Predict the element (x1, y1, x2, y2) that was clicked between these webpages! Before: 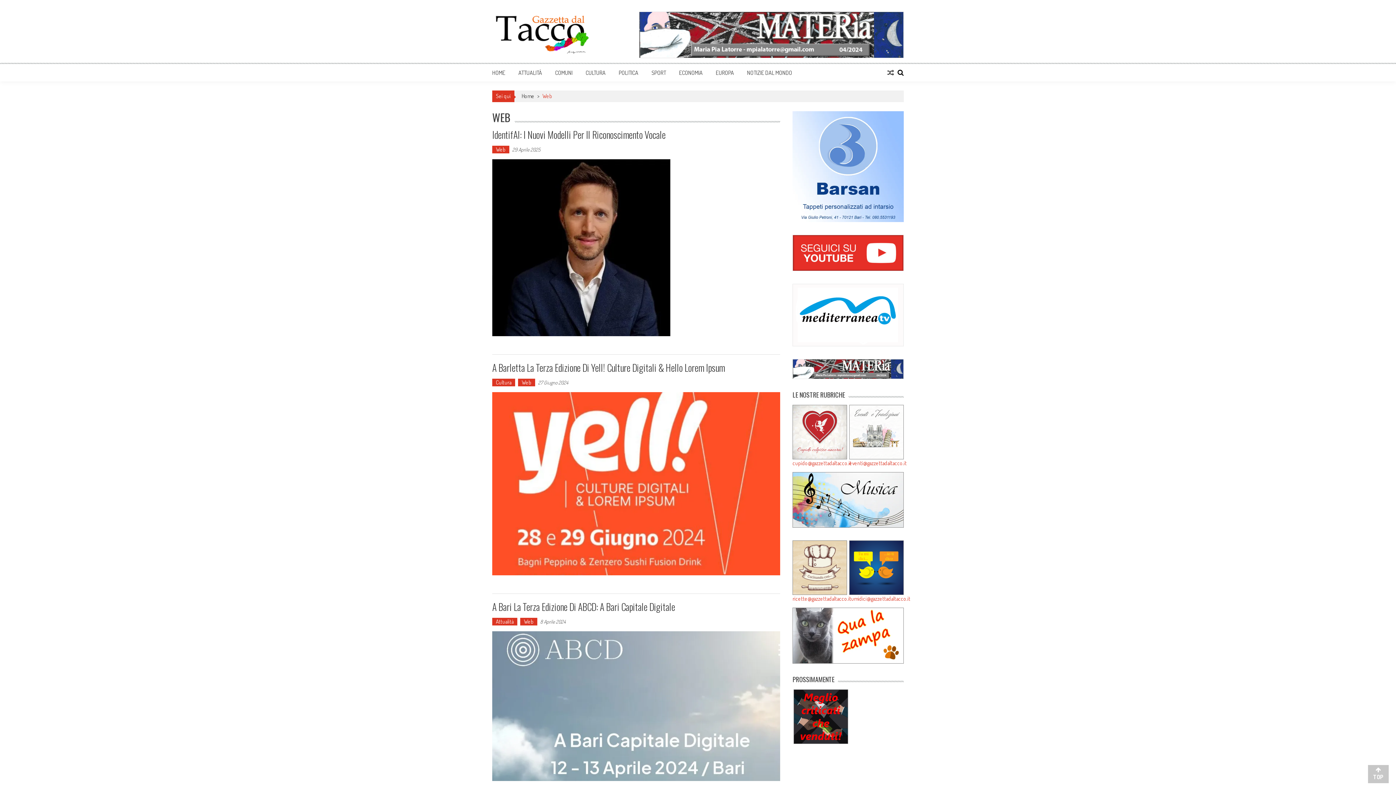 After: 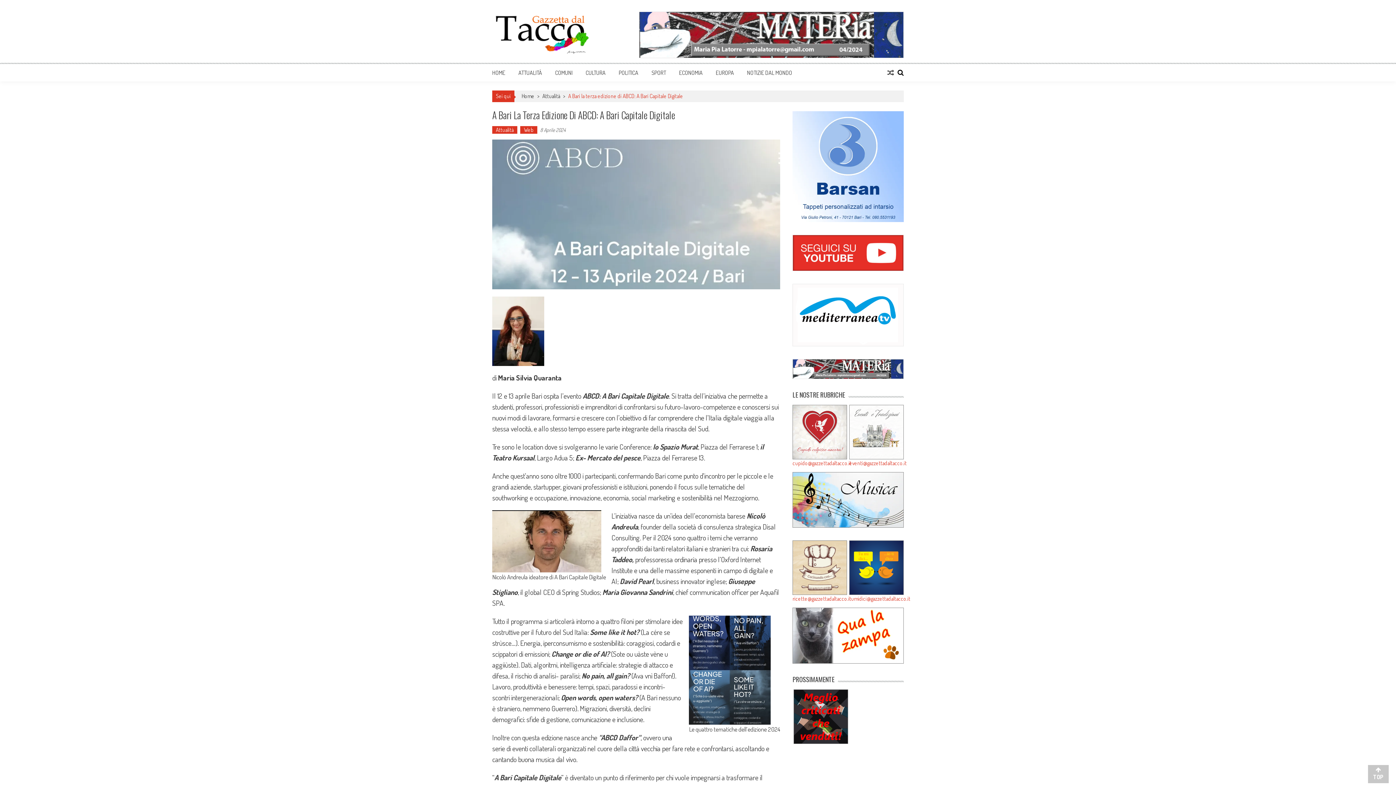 Action: bbox: (492, 631, 780, 781)